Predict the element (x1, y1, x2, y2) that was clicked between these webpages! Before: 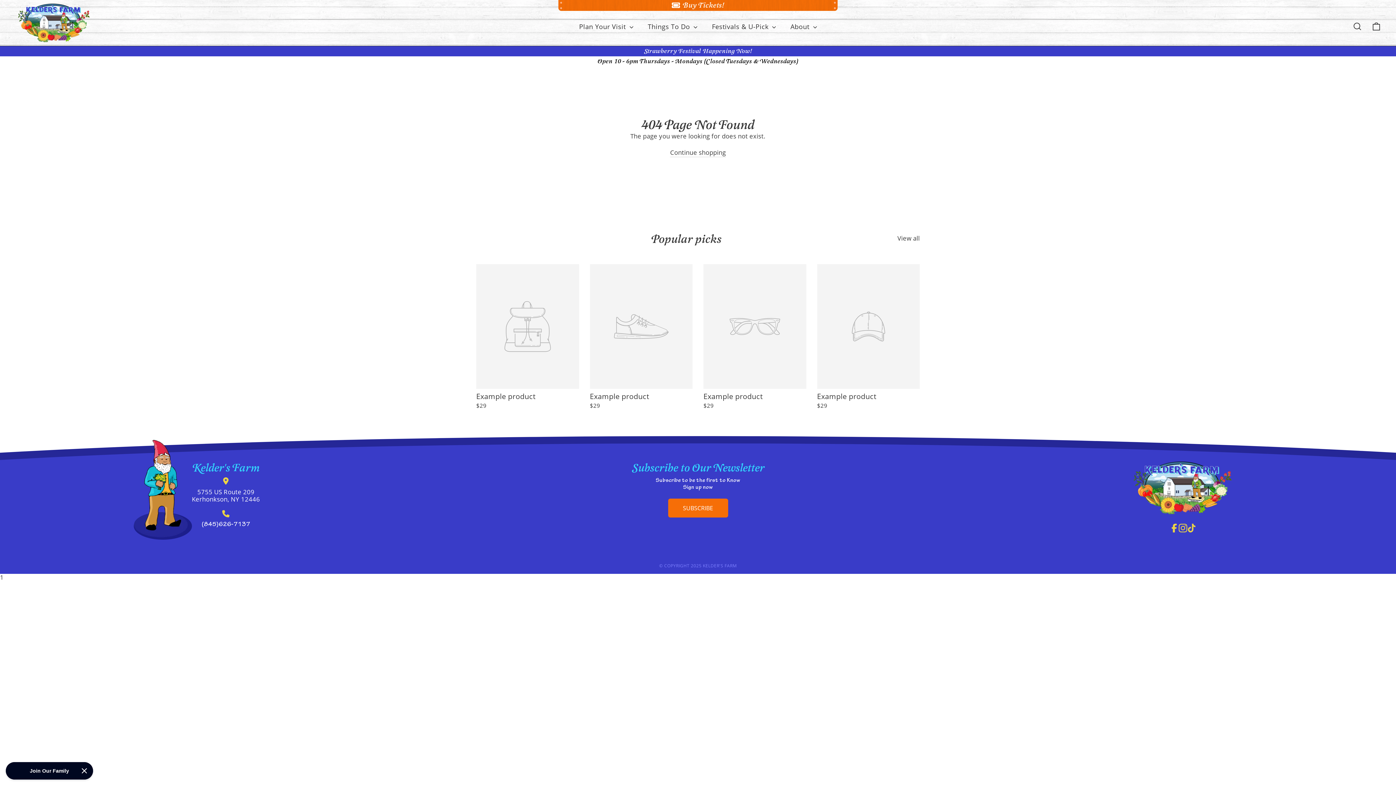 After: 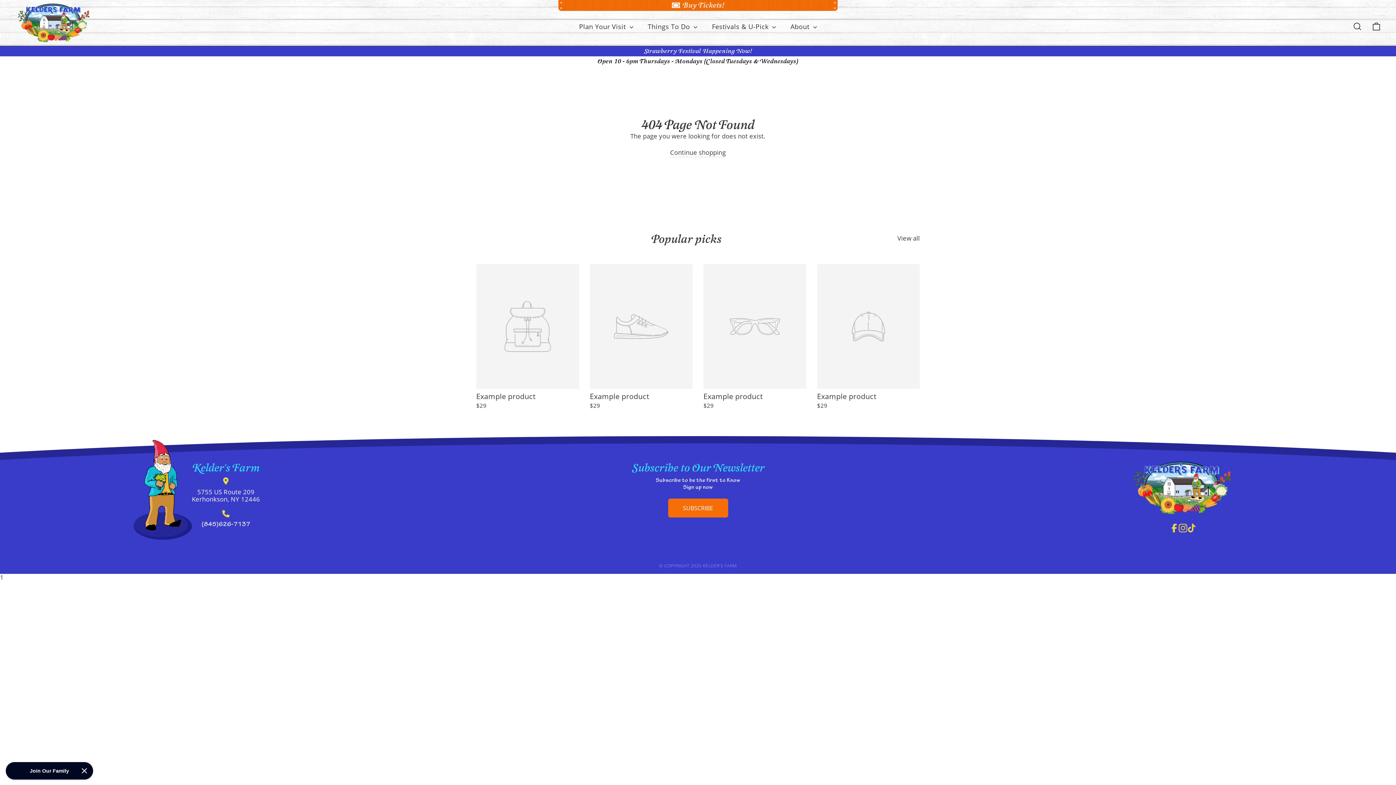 Action: bbox: (897, 232, 920, 242) label: View all